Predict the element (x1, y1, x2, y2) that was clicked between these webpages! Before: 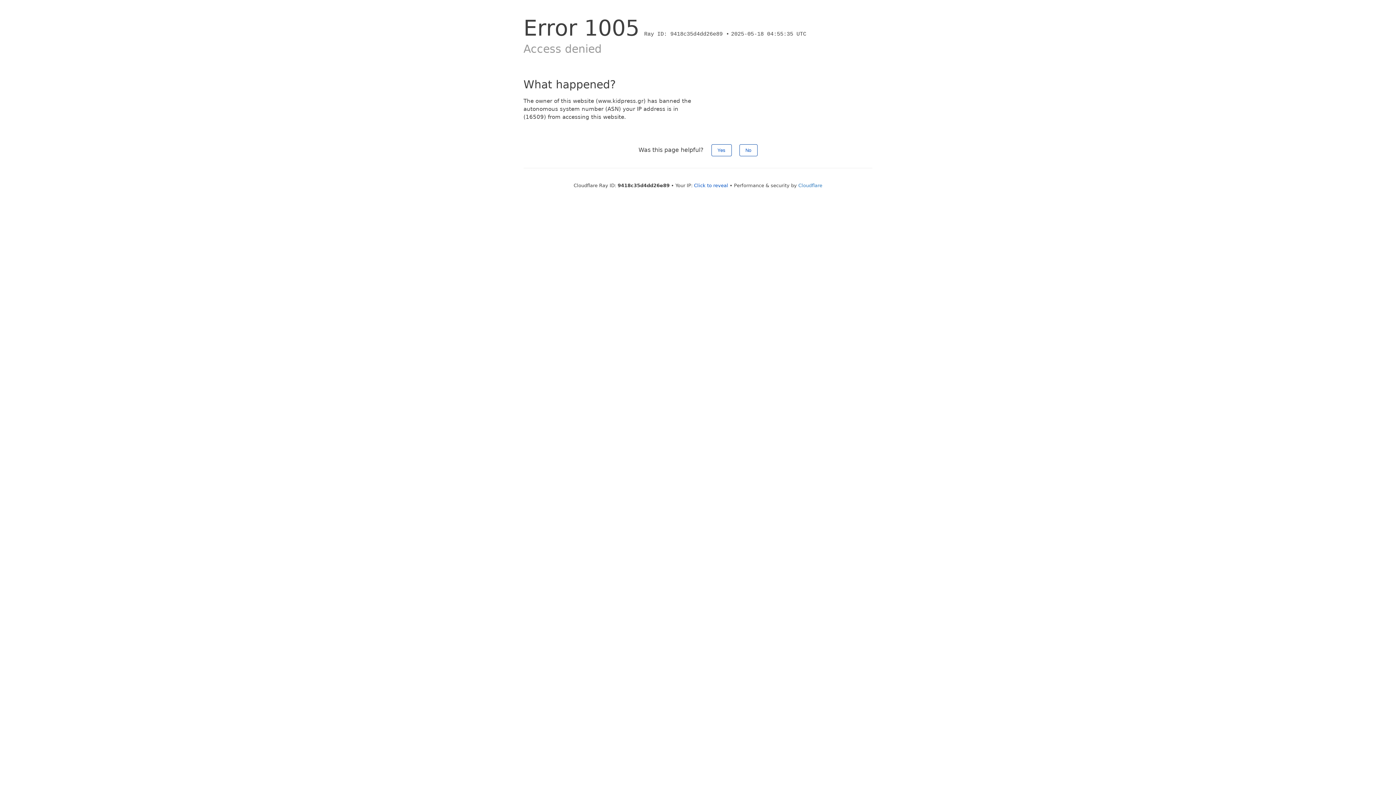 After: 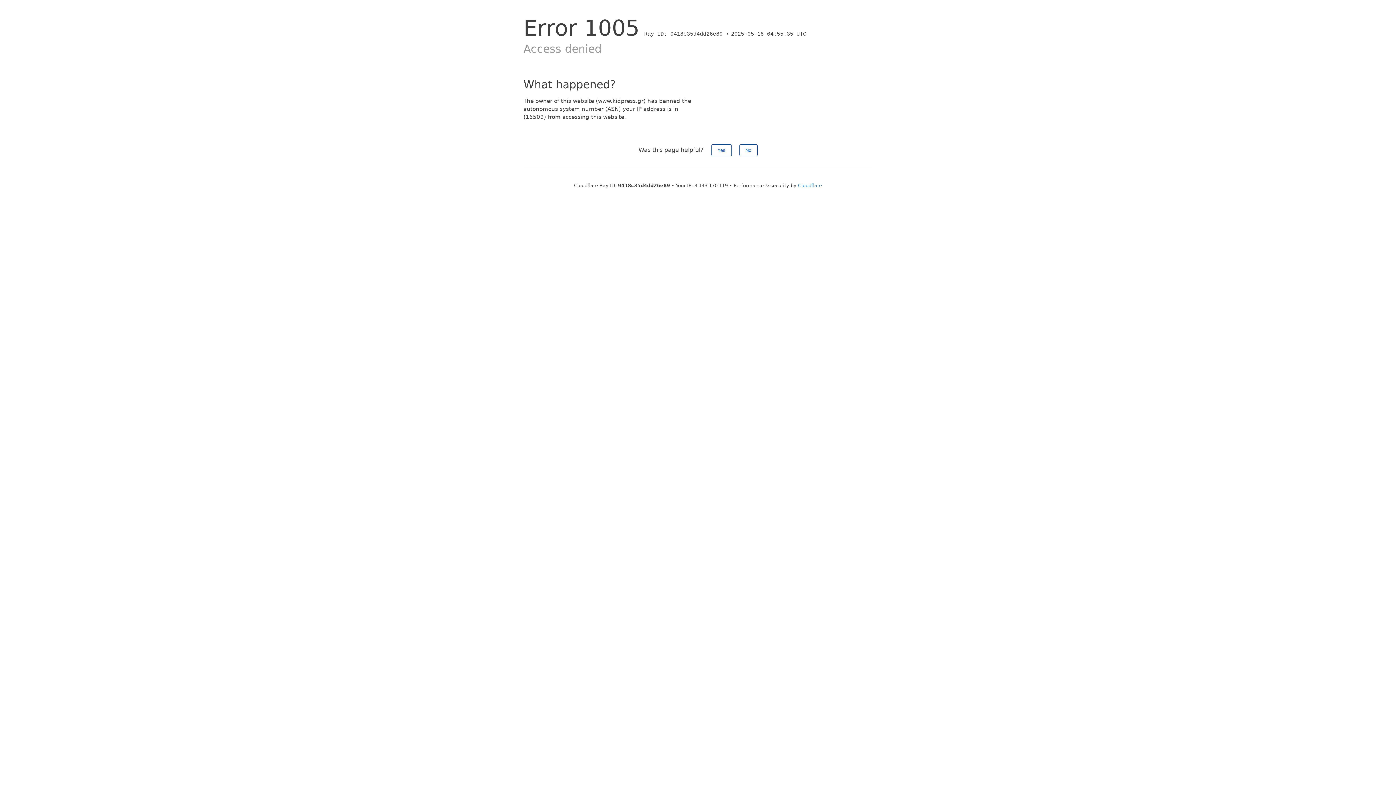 Action: label: Click to reveal bbox: (694, 182, 728, 188)